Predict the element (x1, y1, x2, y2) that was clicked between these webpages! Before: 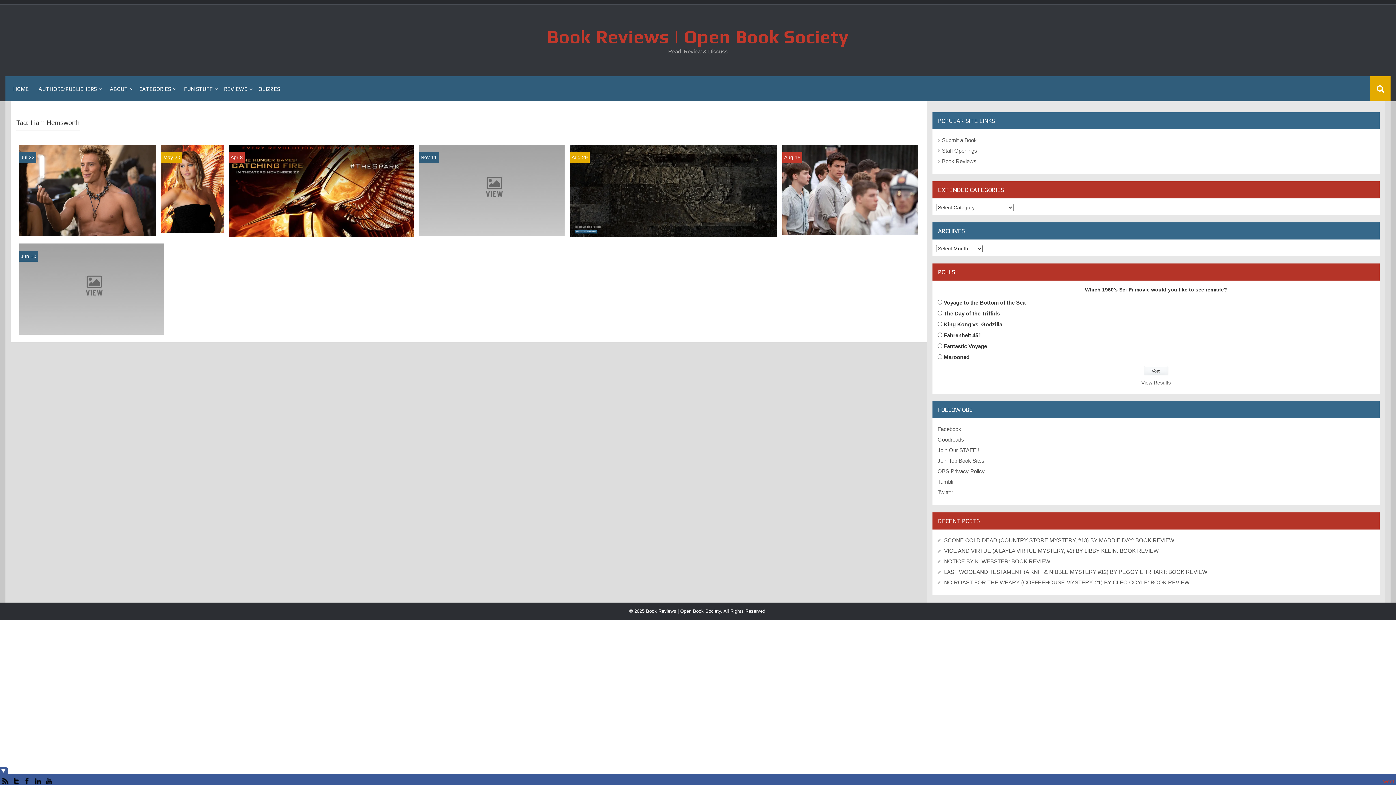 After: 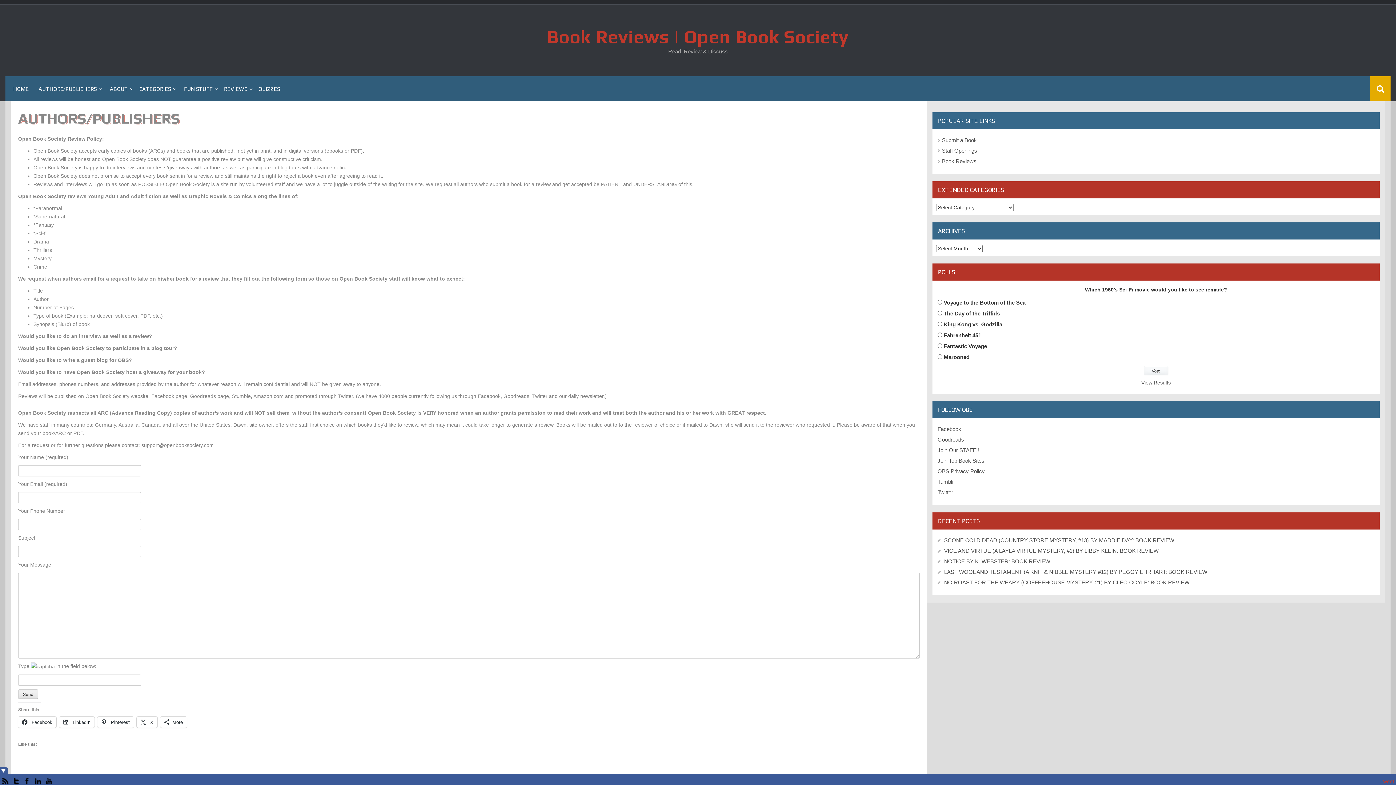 Action: bbox: (942, 137, 977, 143) label: Submit a Book